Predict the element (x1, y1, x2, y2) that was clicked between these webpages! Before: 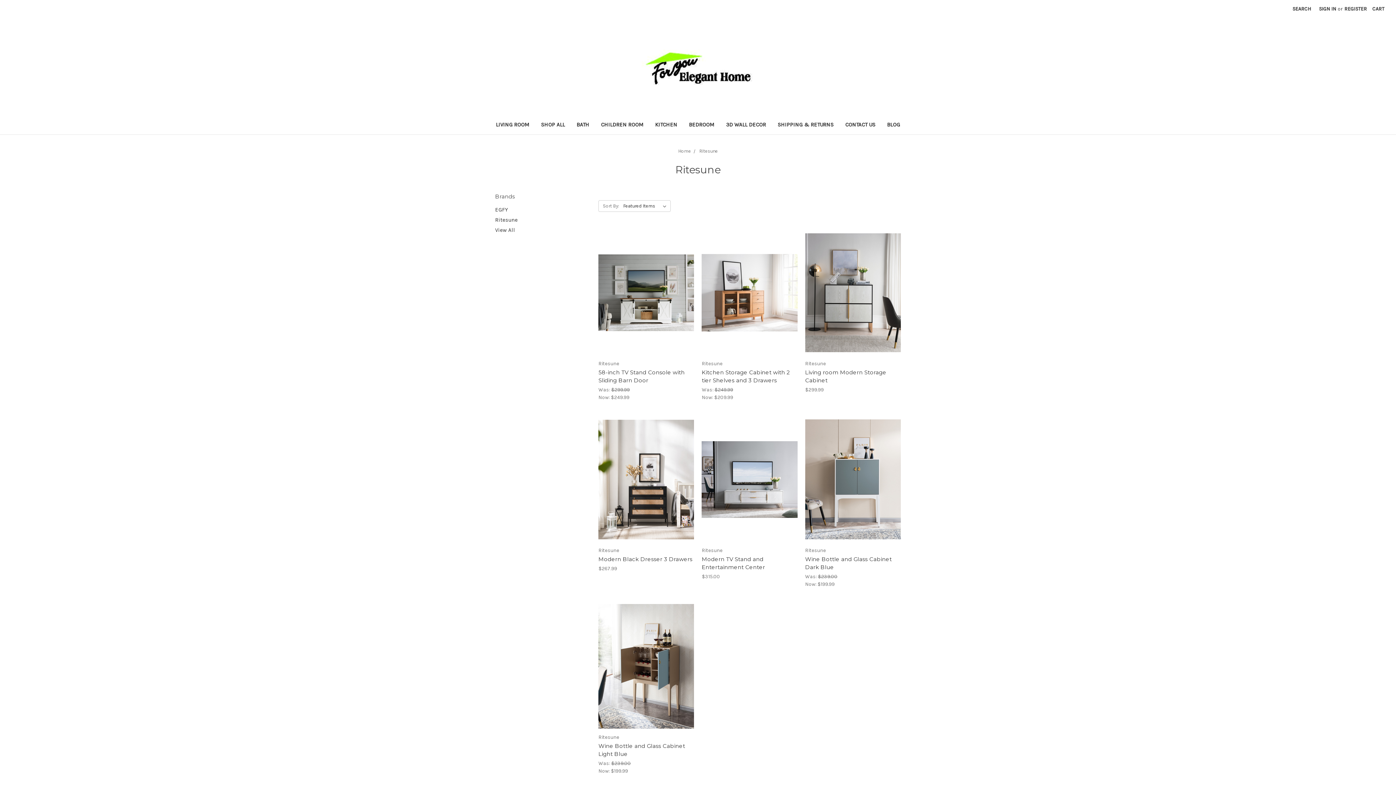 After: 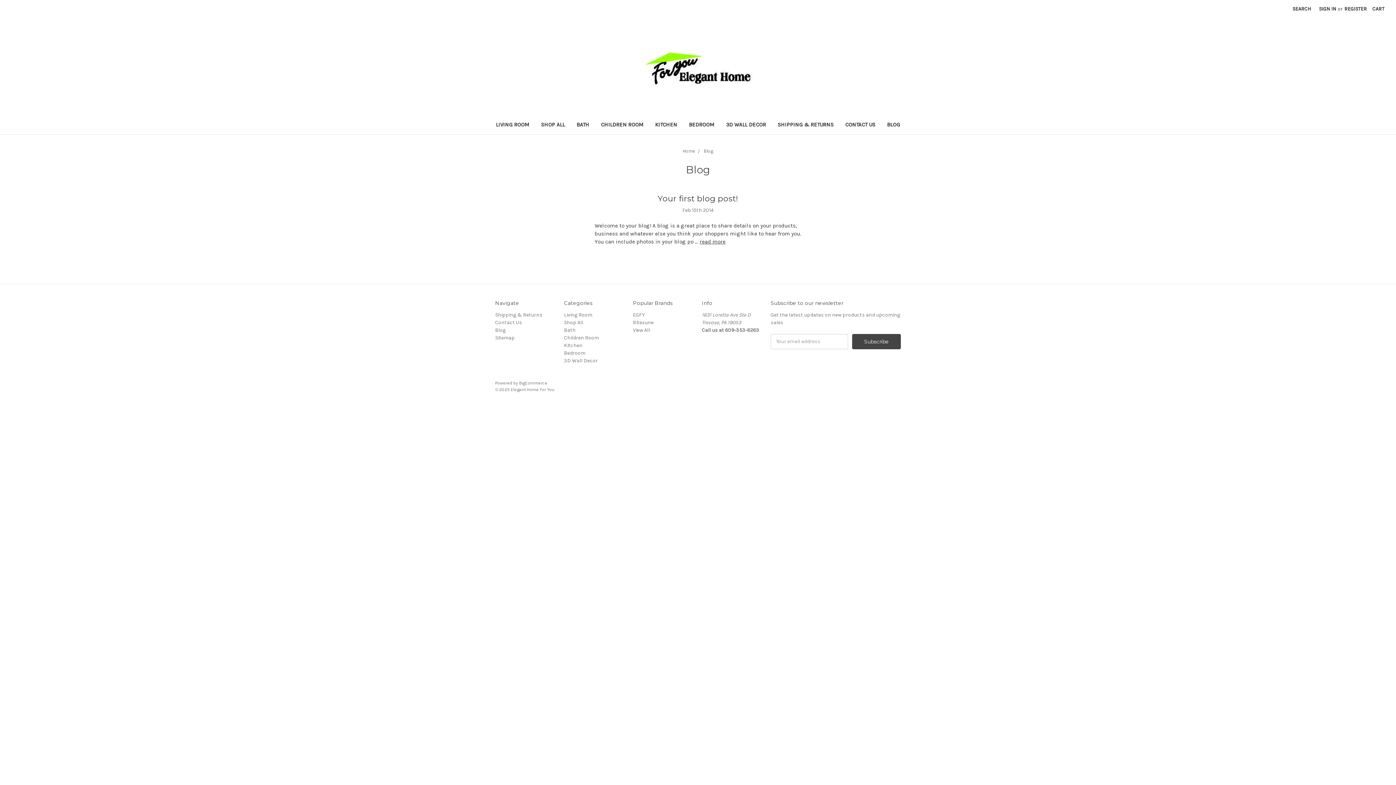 Action: label: BLOG bbox: (881, 116, 906, 134)